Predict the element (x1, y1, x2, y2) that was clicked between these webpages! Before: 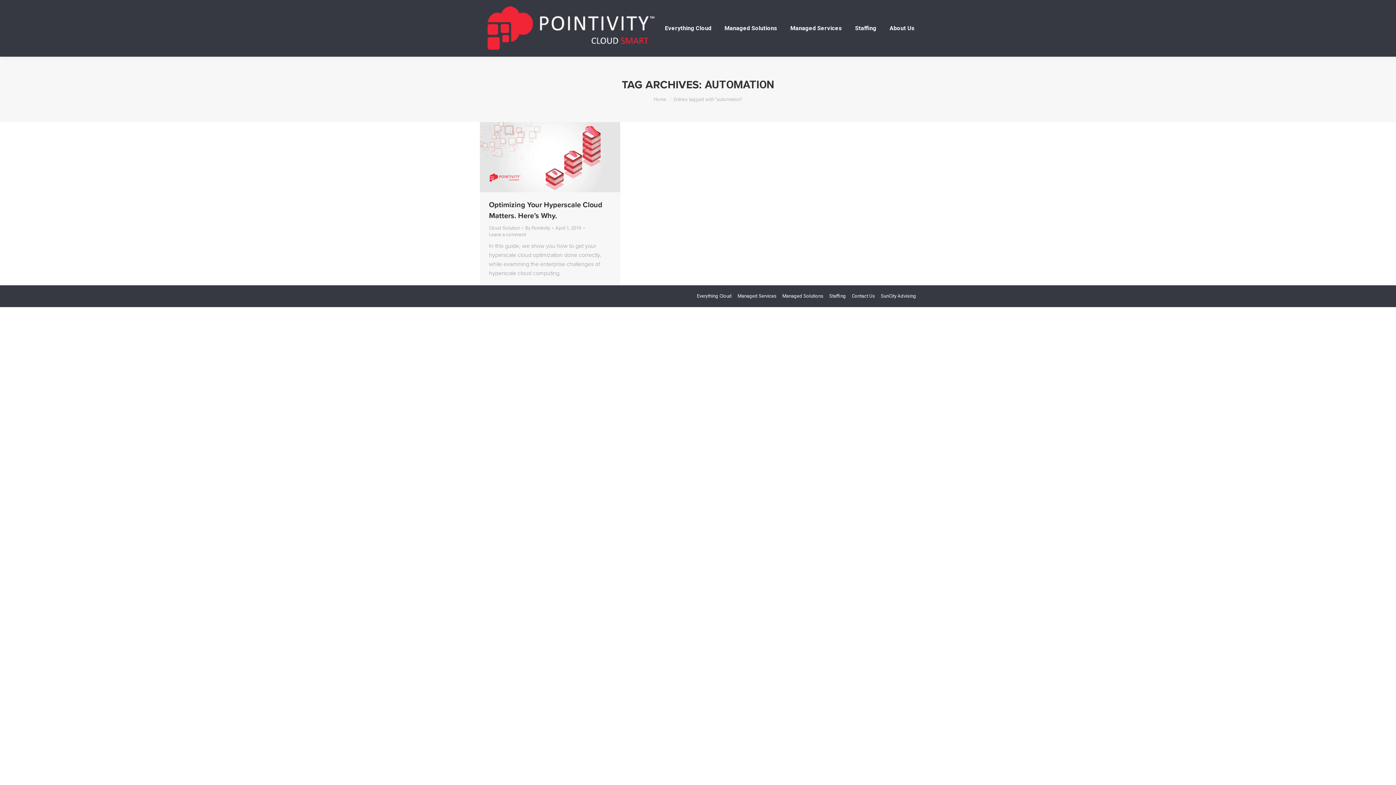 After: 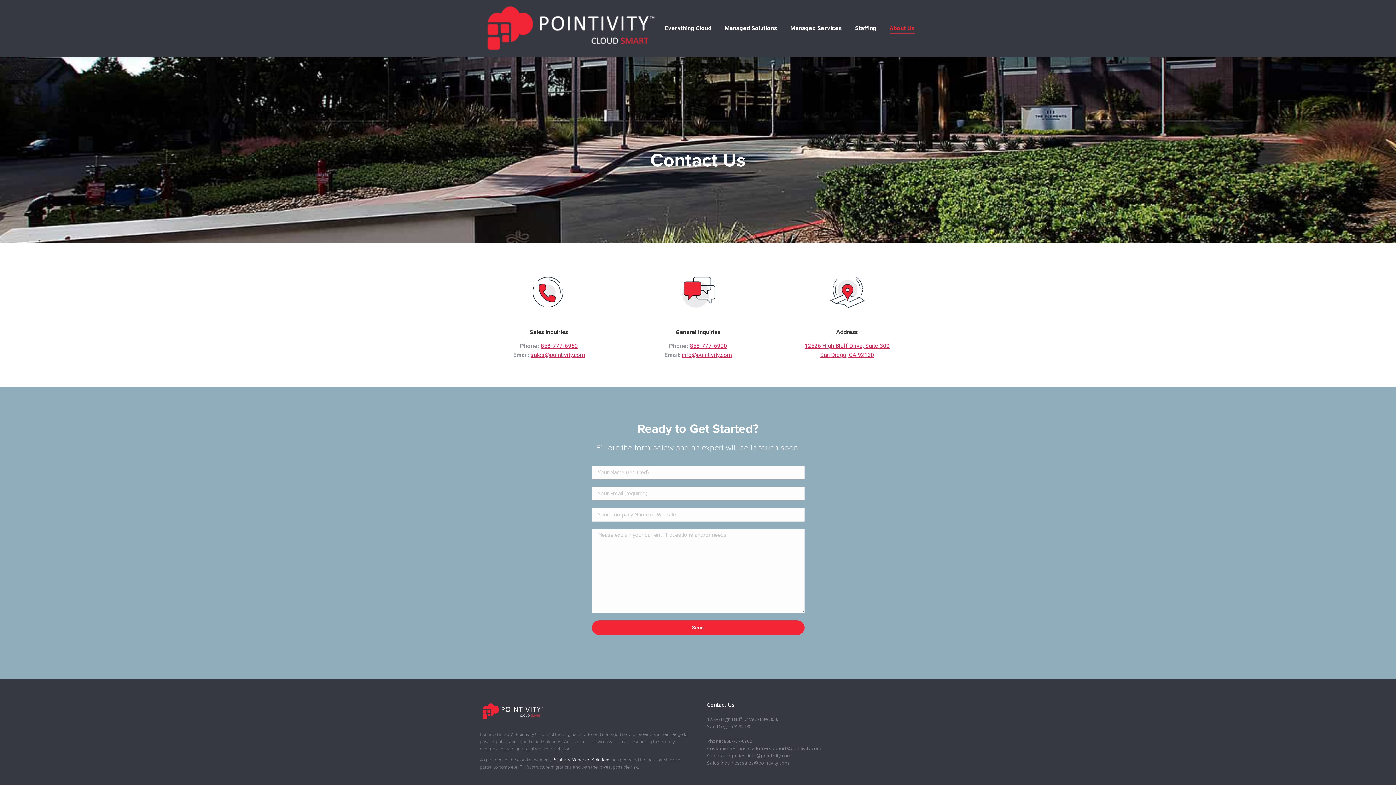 Action: label: Contact Us bbox: (852, 293, 875, 299)